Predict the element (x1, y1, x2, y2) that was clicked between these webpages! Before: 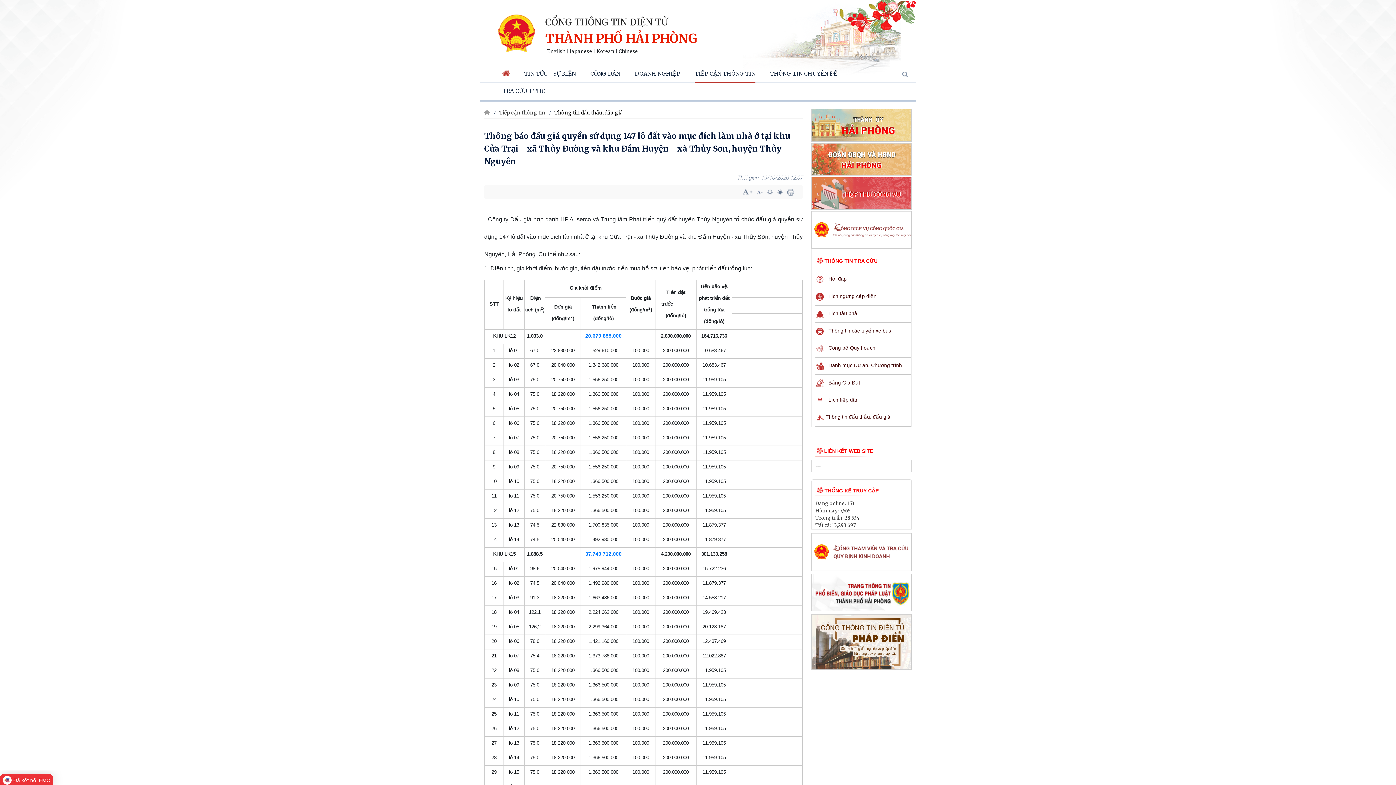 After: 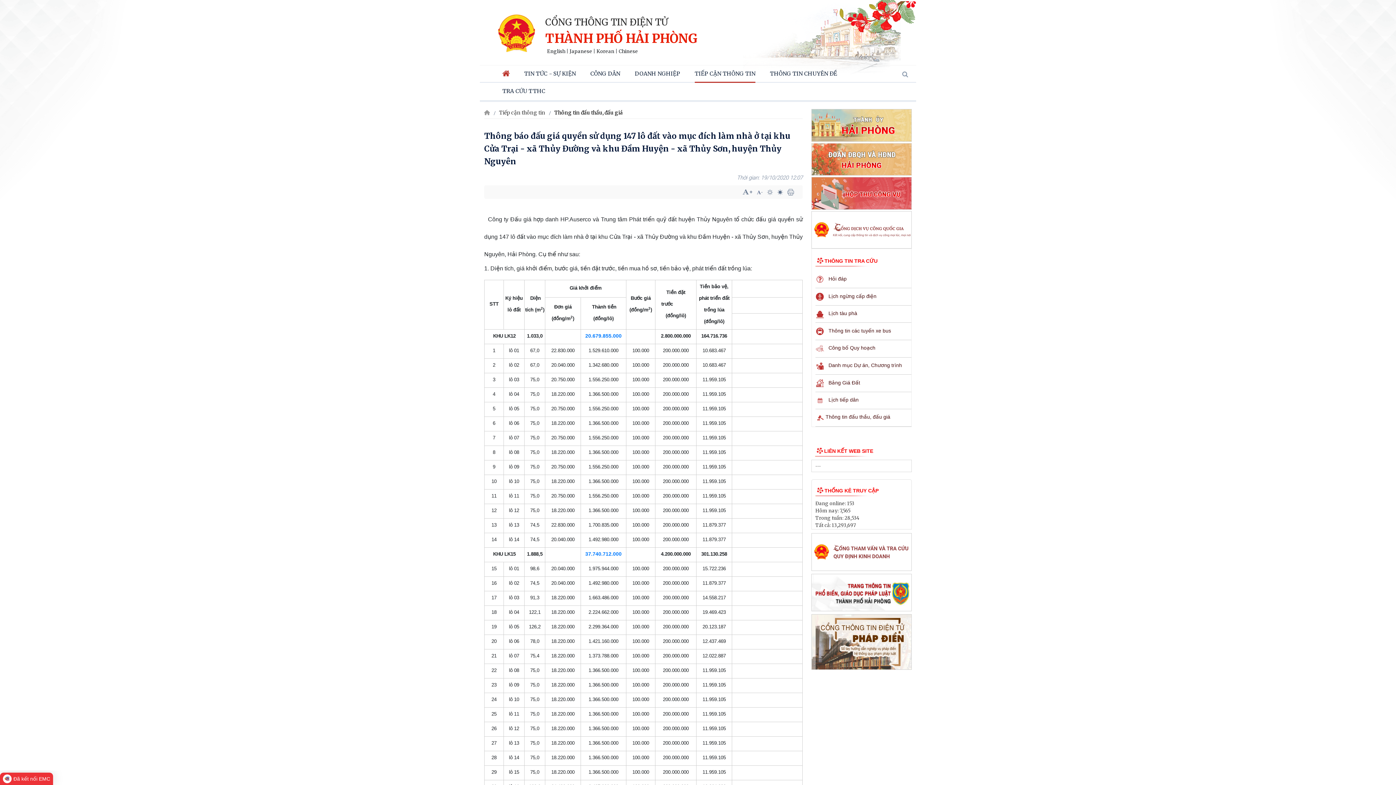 Action: label: Đã kết nối EMC bbox: (0, 774, 53, 786)